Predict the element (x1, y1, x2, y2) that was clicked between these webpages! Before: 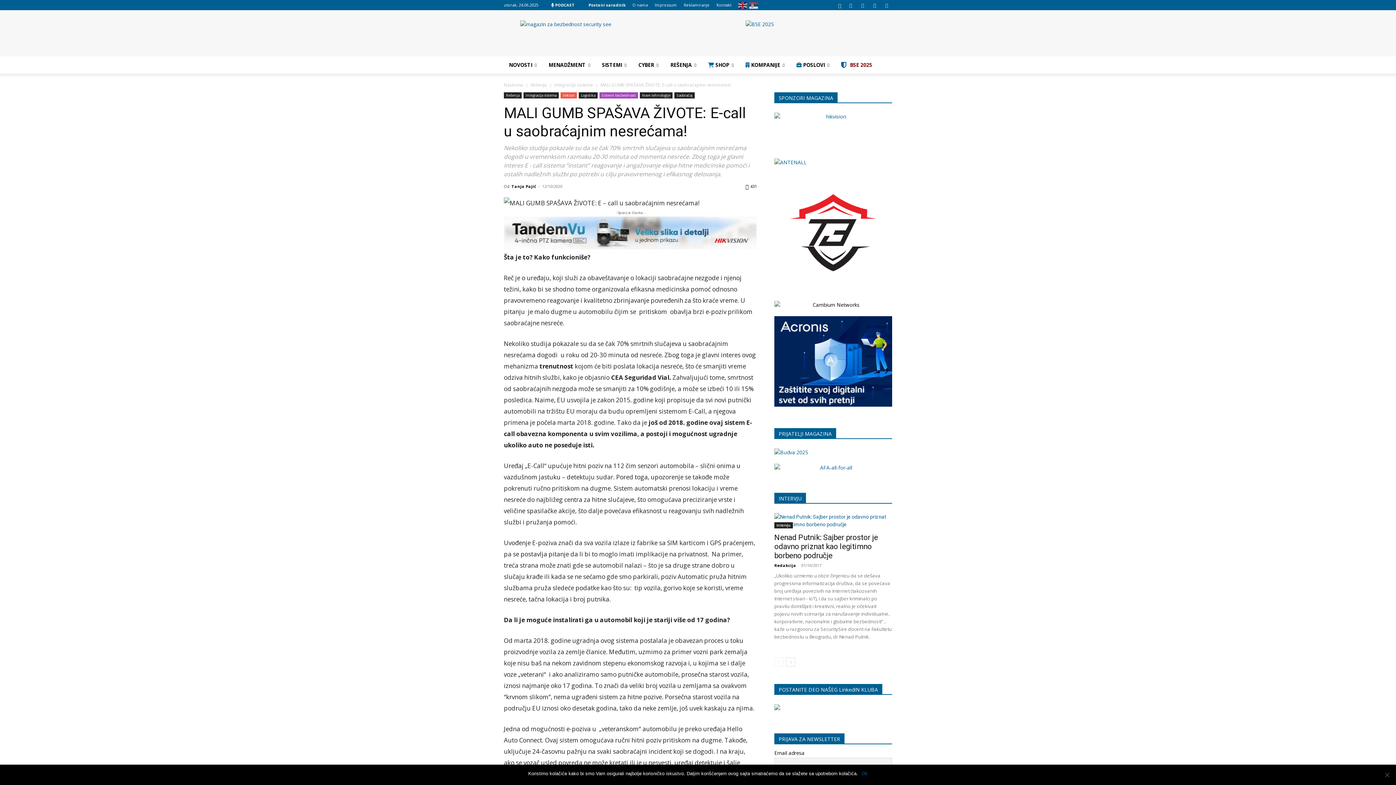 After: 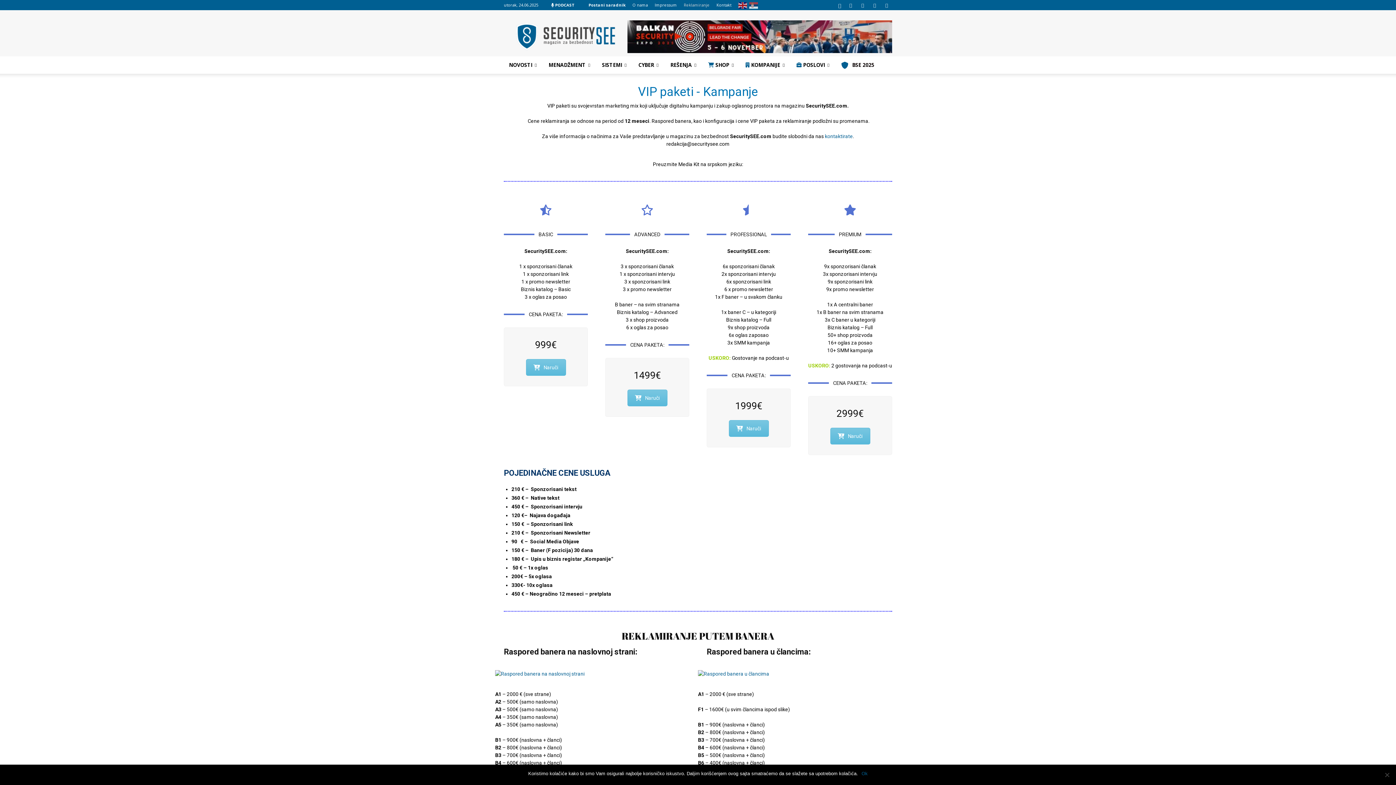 Action: label: Reklamiranje bbox: (684, 2, 709, 7)